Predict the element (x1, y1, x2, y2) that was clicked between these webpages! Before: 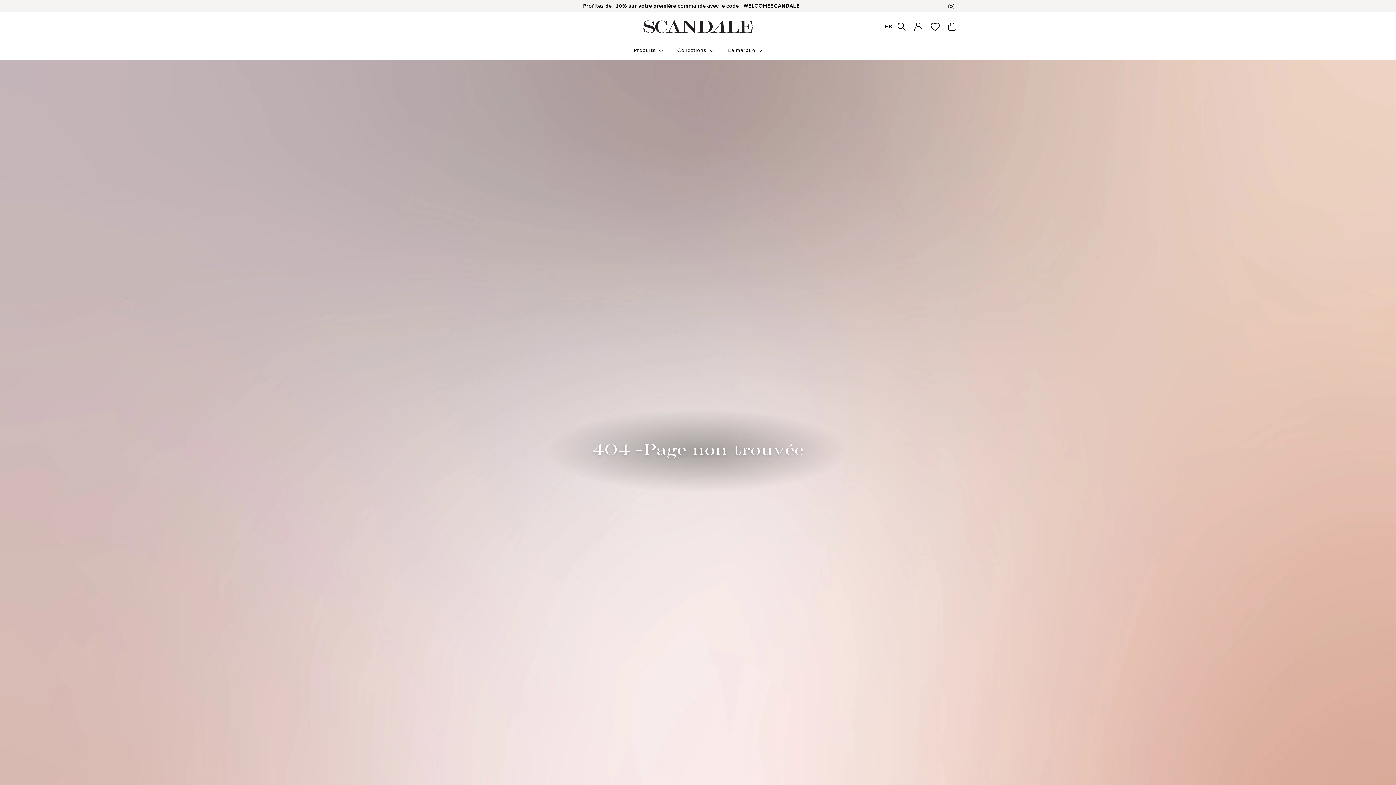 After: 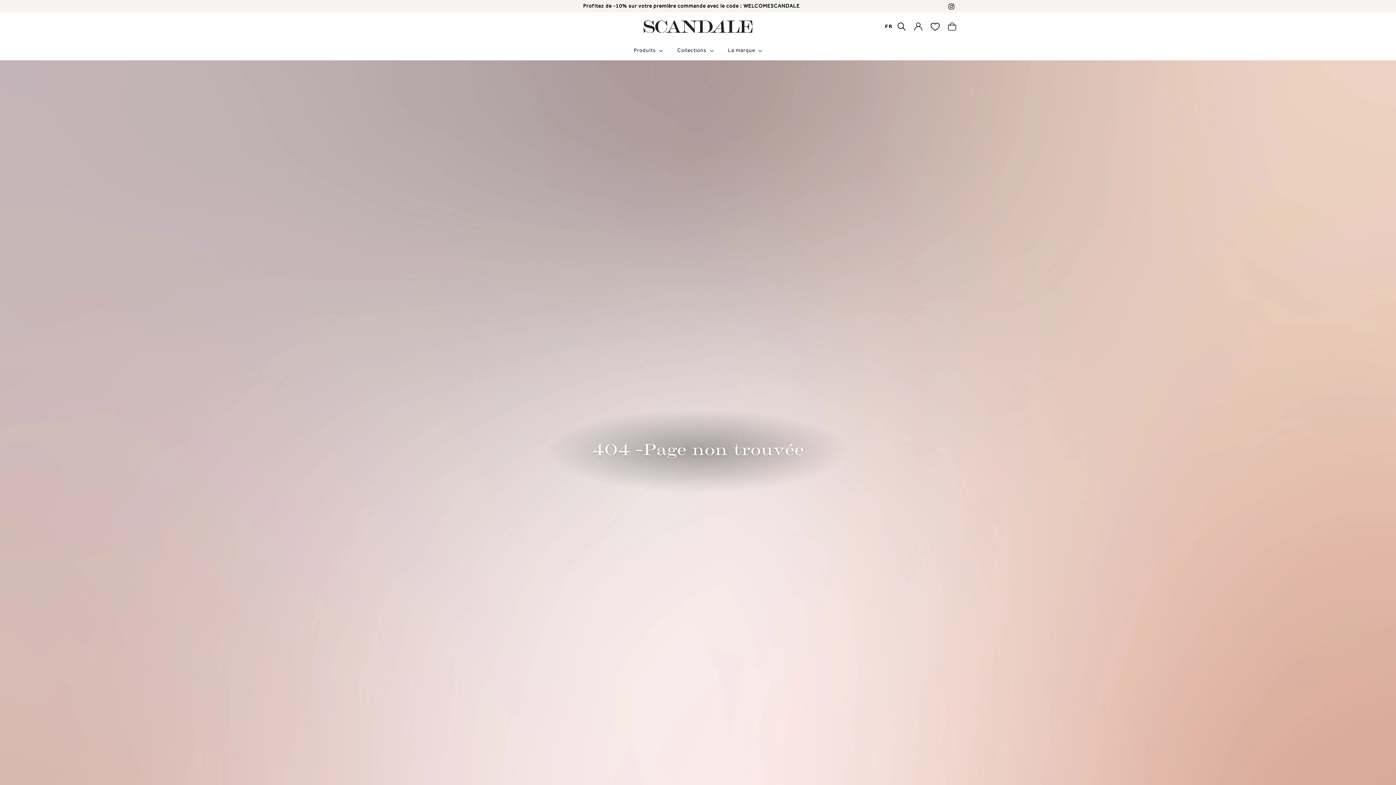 Action: label: Instagram bbox: (946, 0, 956, 11)